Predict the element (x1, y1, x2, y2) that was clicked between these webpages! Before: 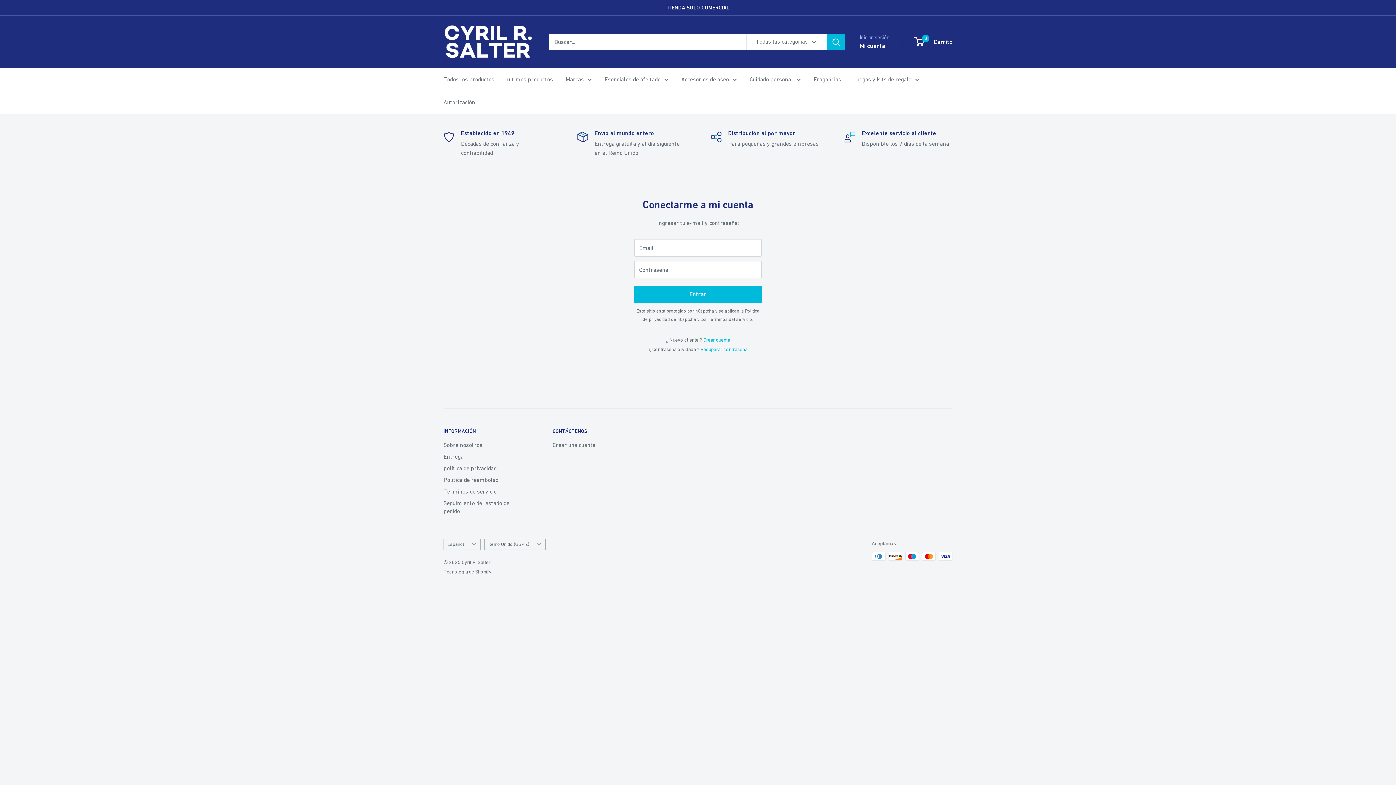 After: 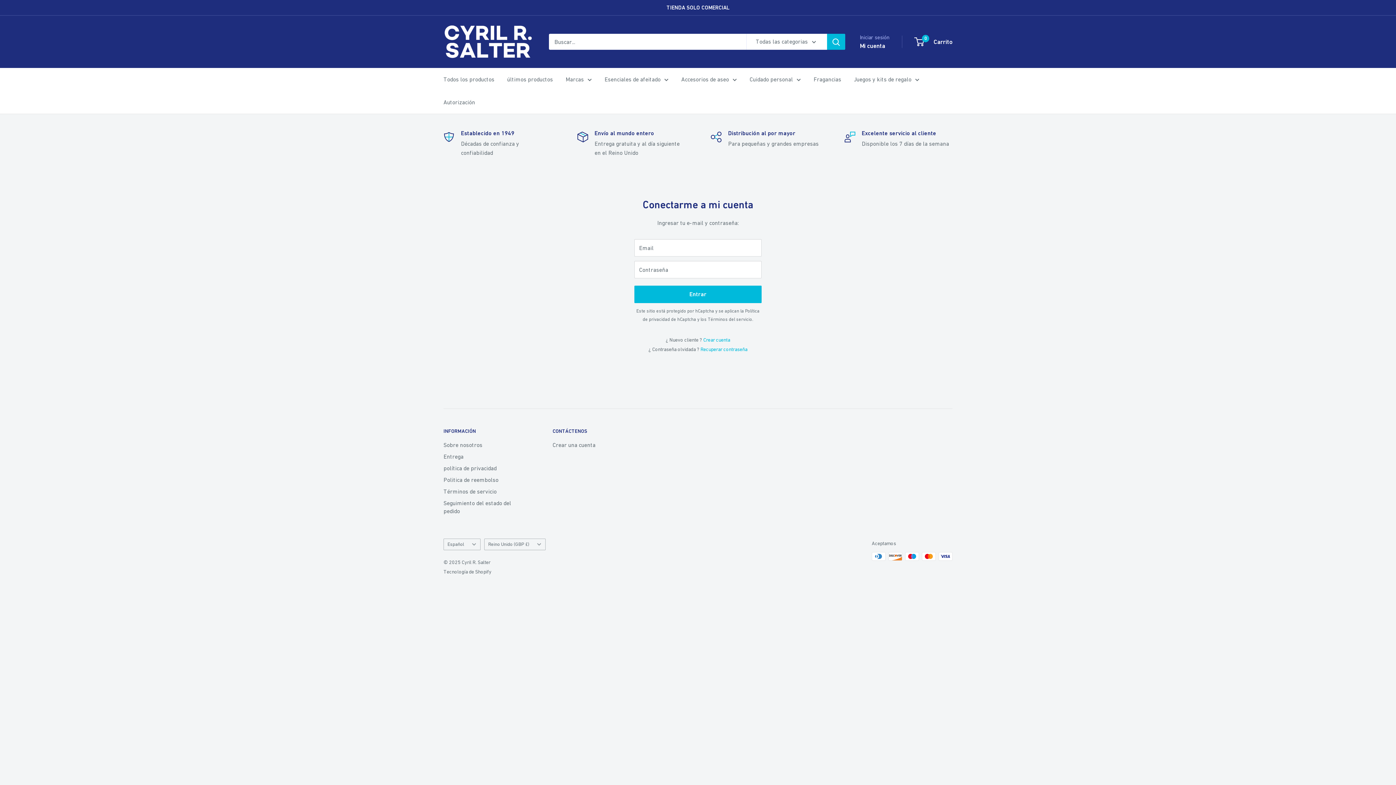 Action: label: Marcas bbox: (565, 74, 592, 84)